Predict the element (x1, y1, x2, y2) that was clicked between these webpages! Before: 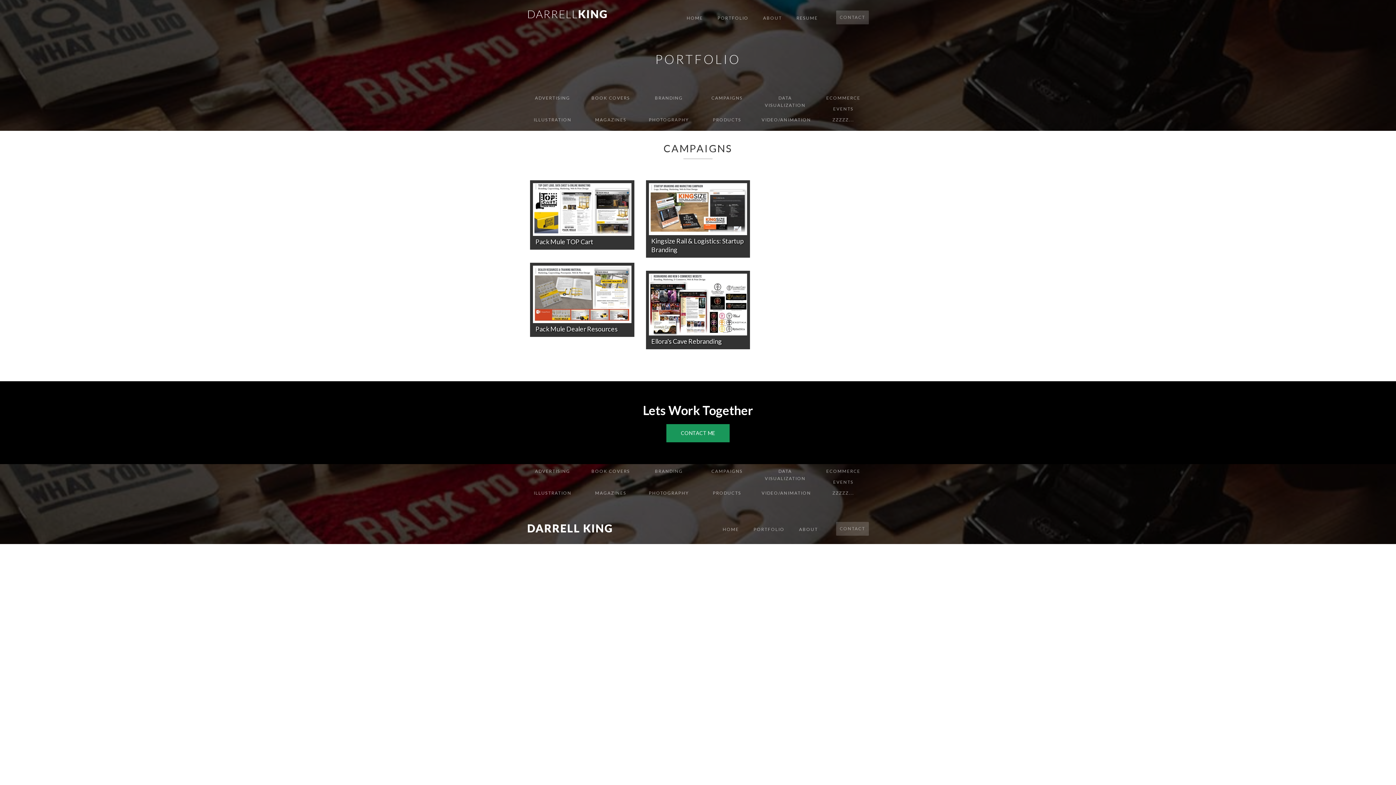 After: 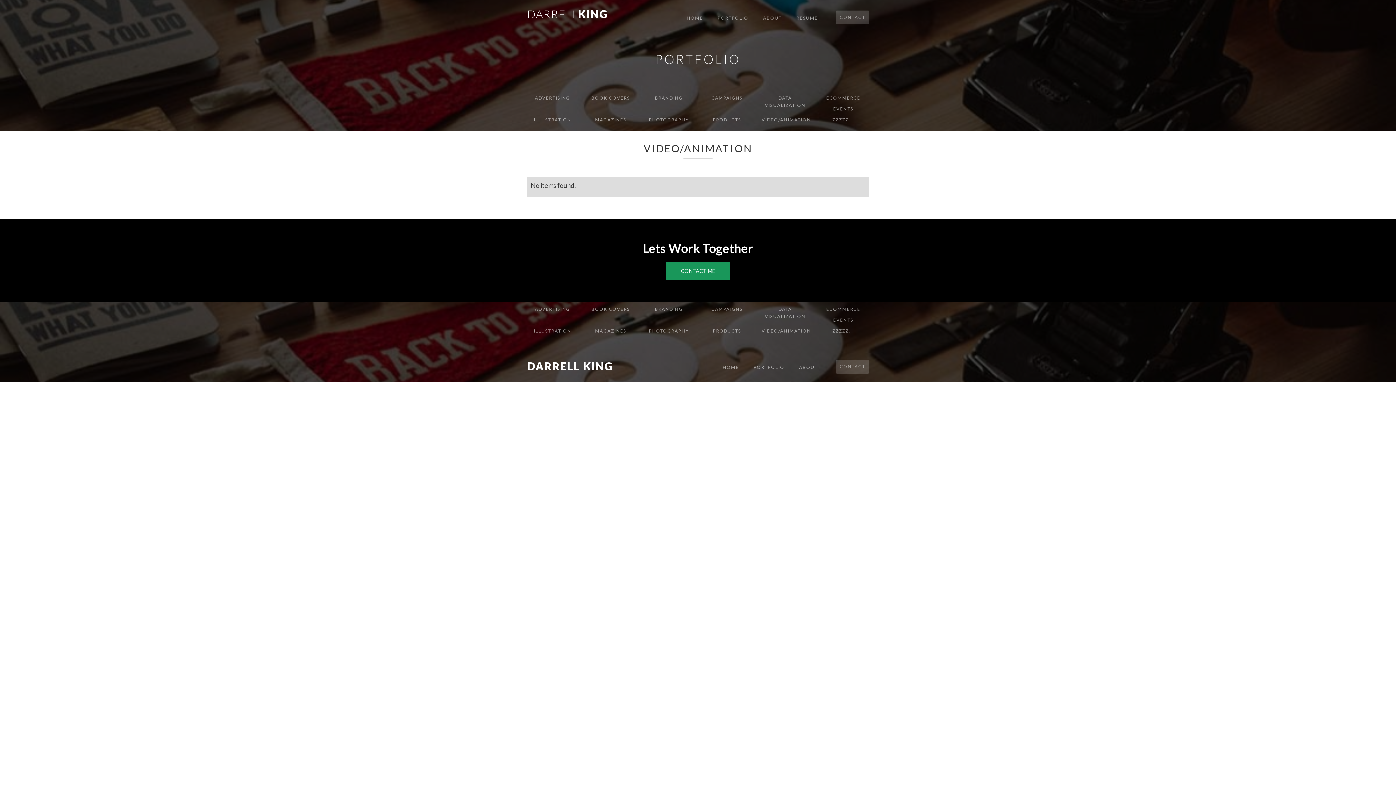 Action: label: VIDEO/ANIMATION bbox: (758, 116, 812, 123)